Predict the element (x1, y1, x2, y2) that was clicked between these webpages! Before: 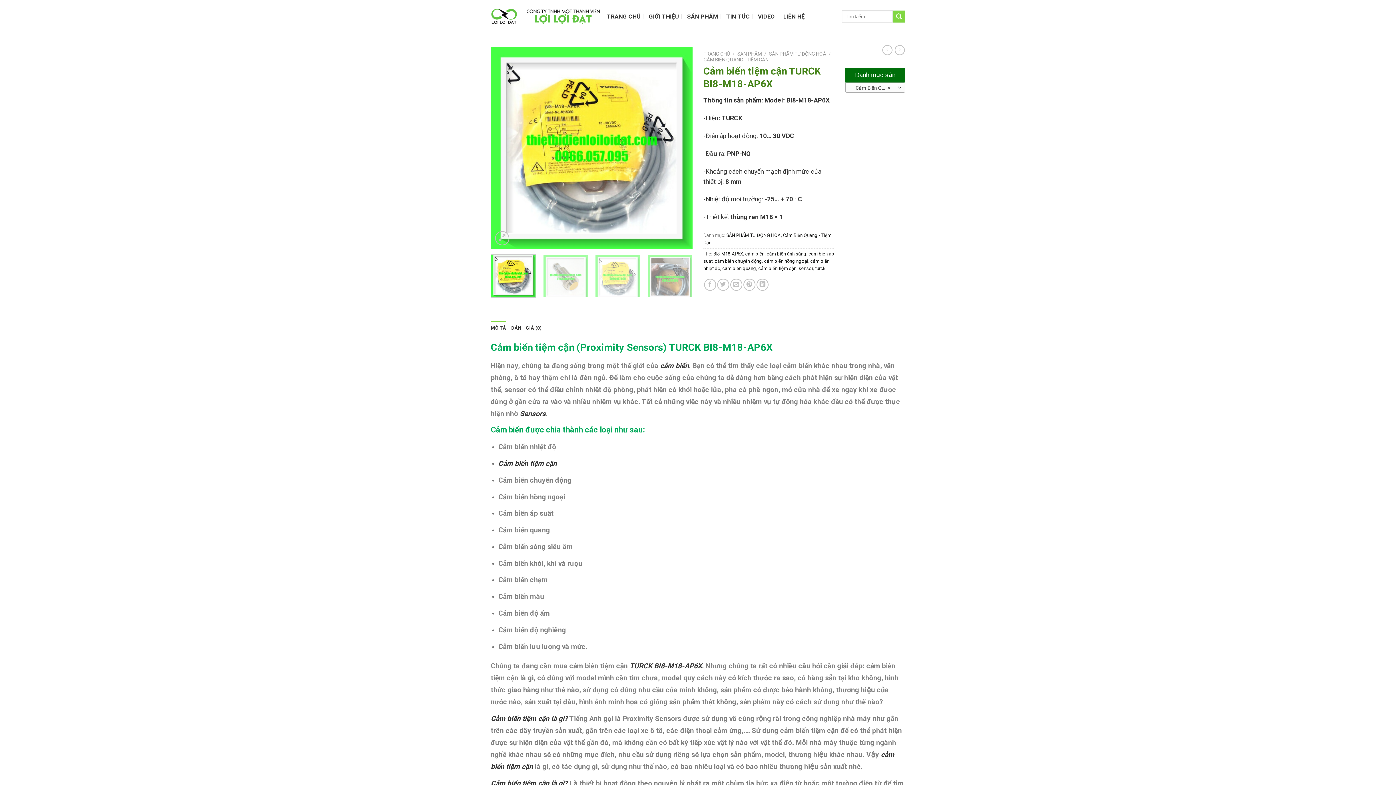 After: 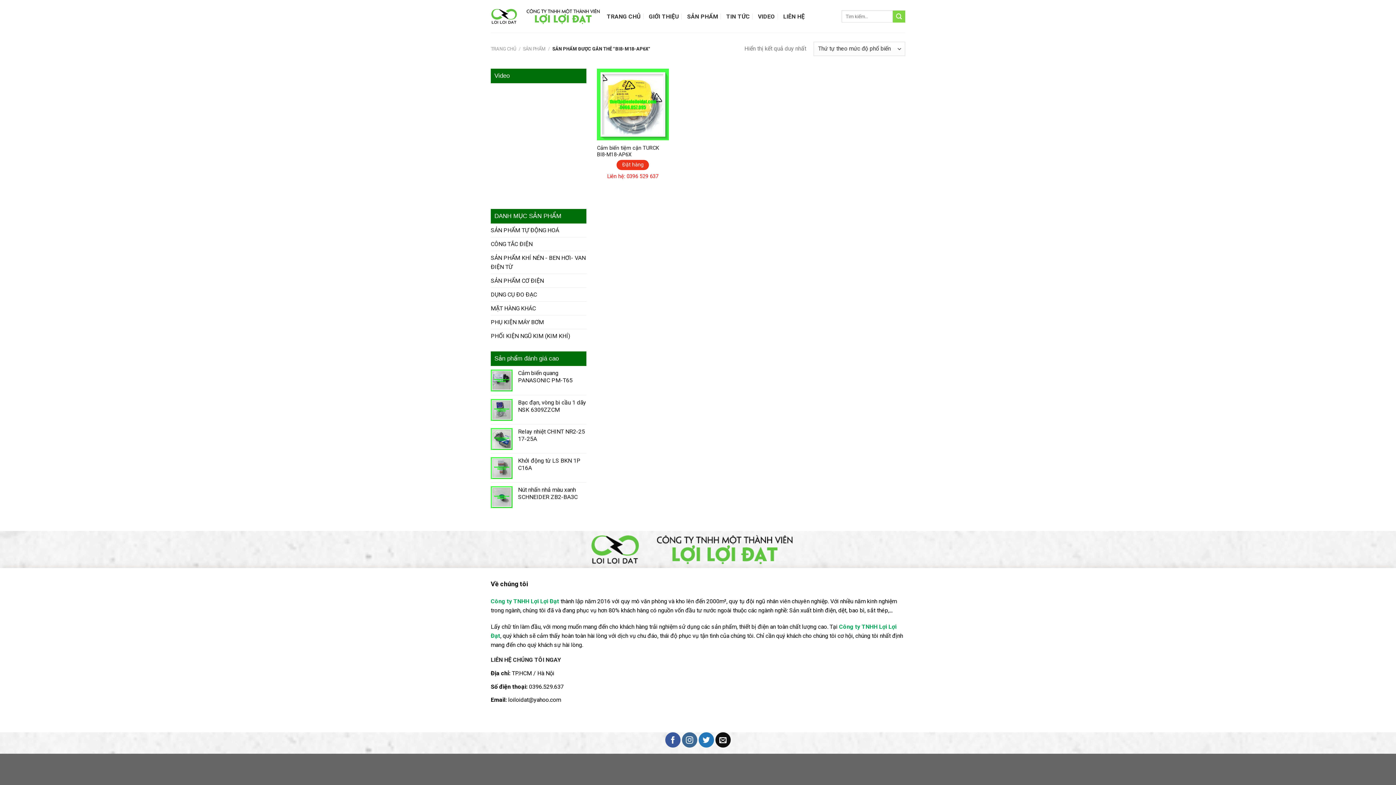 Action: bbox: (713, 251, 743, 256) label: BI8-M18-AP6X